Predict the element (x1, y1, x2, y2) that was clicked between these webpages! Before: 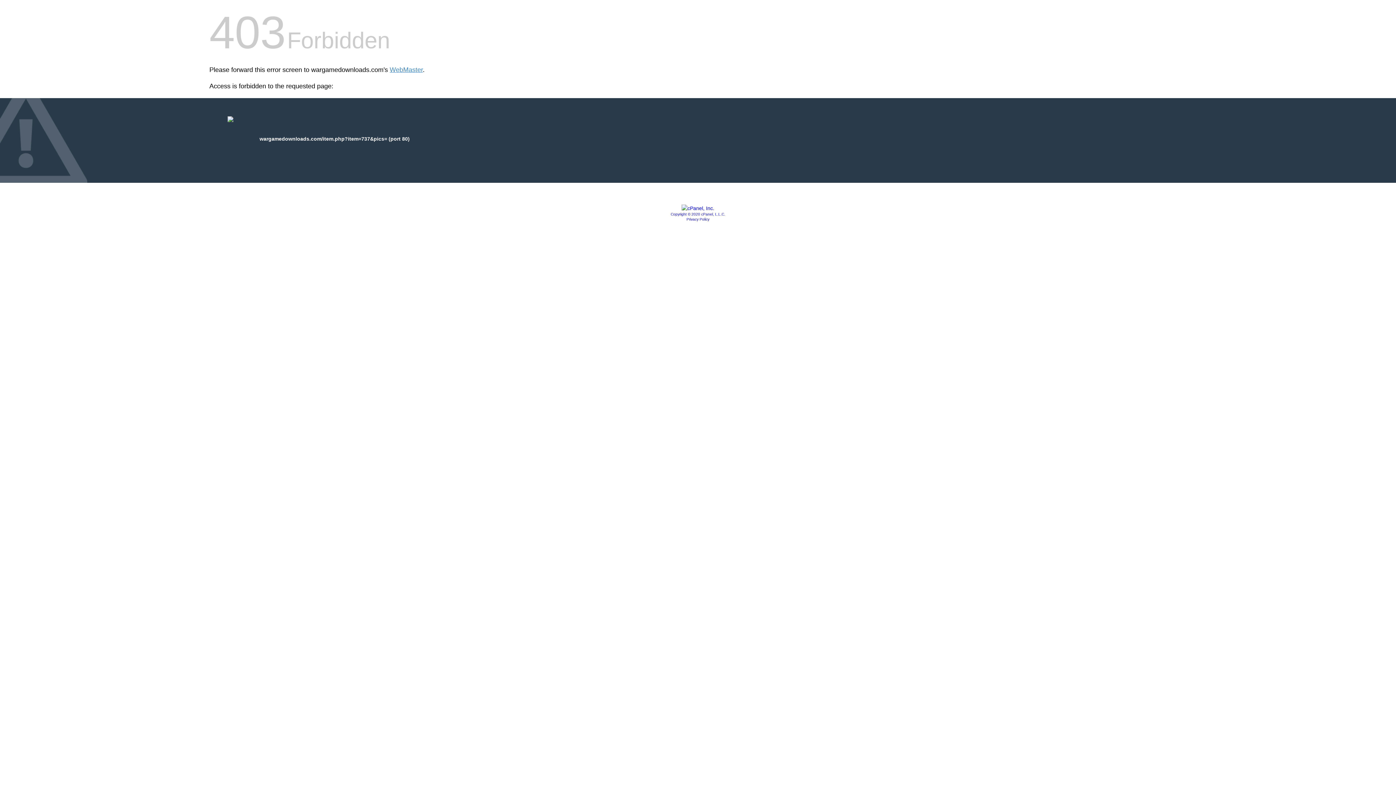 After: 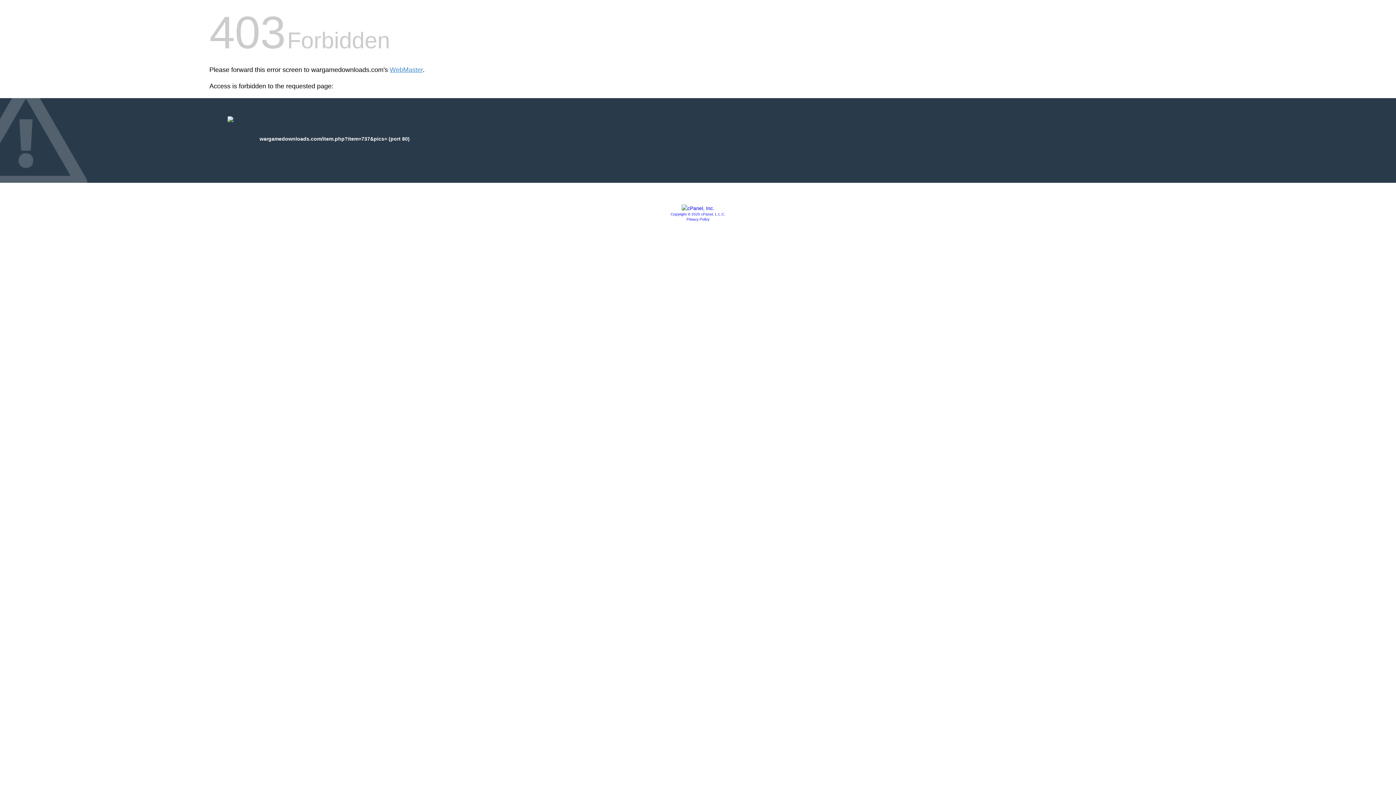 Action: bbox: (681, 205, 714, 211)